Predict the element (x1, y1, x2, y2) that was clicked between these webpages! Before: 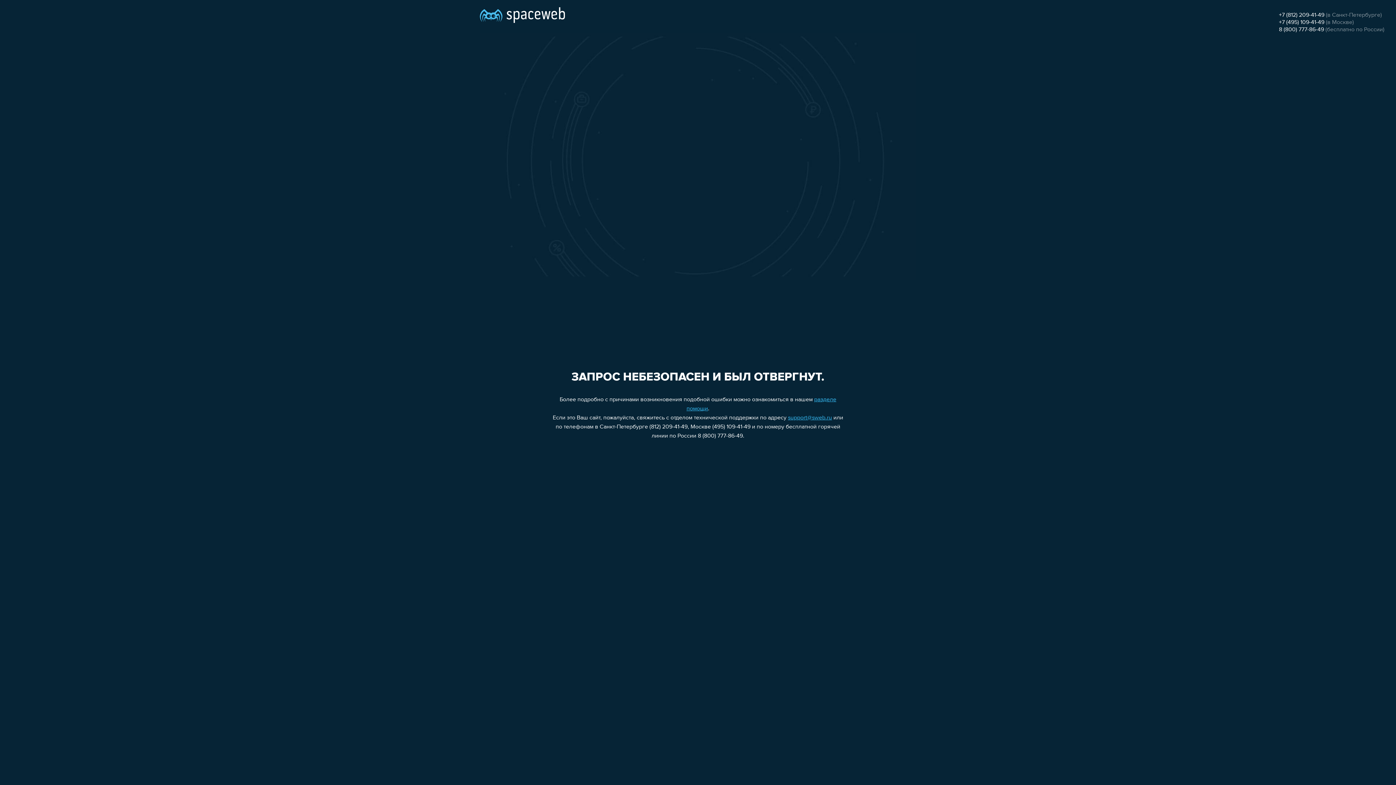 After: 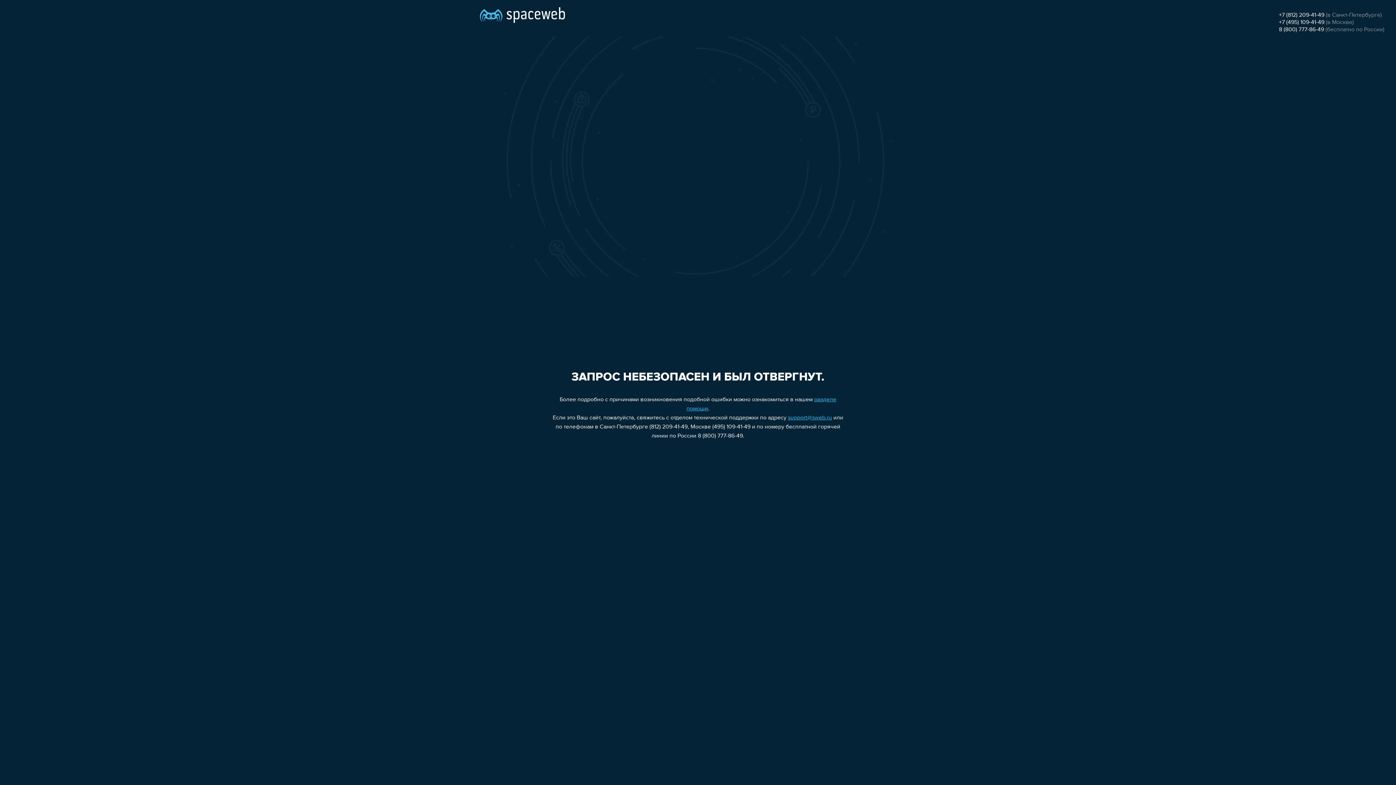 Action: bbox: (1279, 26, 1324, 32) label: 8 (800) 777-86-49